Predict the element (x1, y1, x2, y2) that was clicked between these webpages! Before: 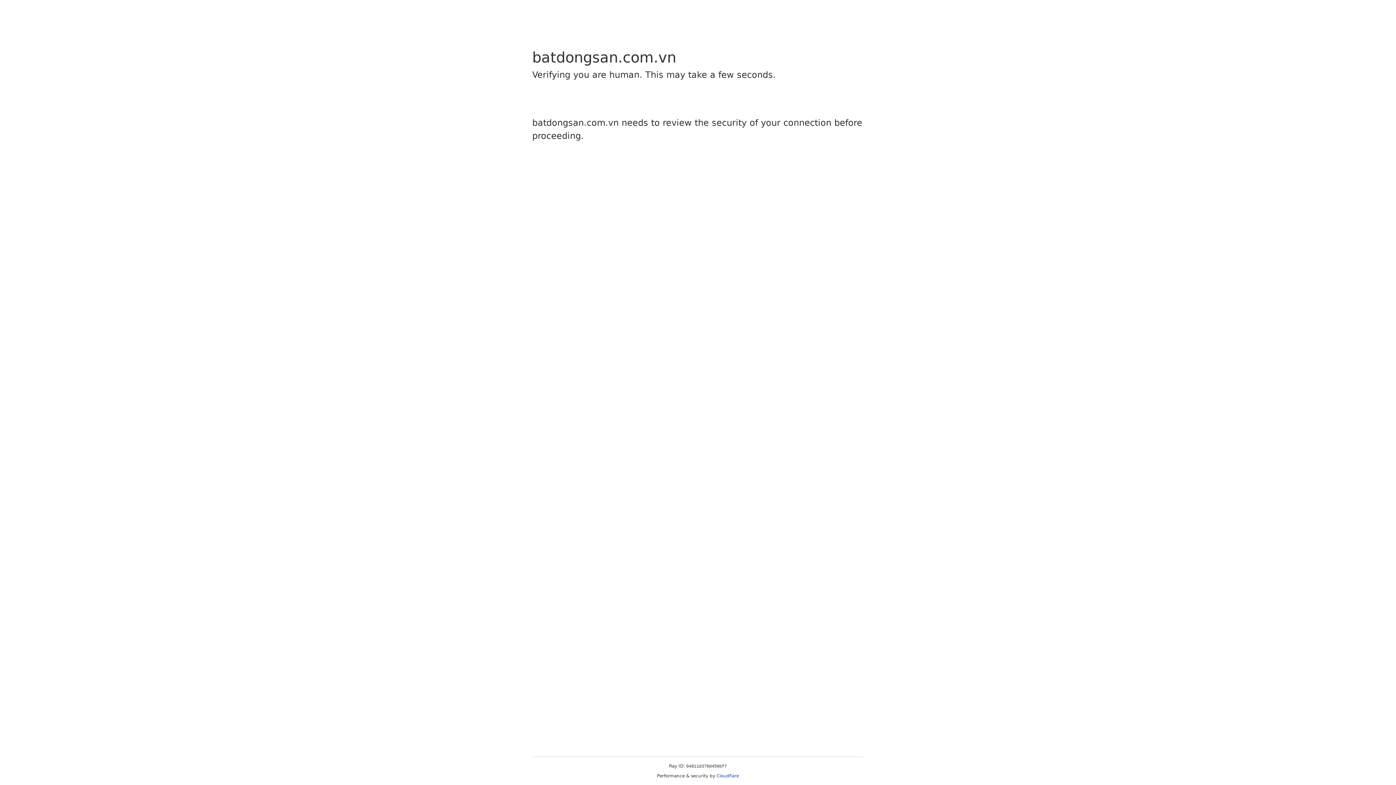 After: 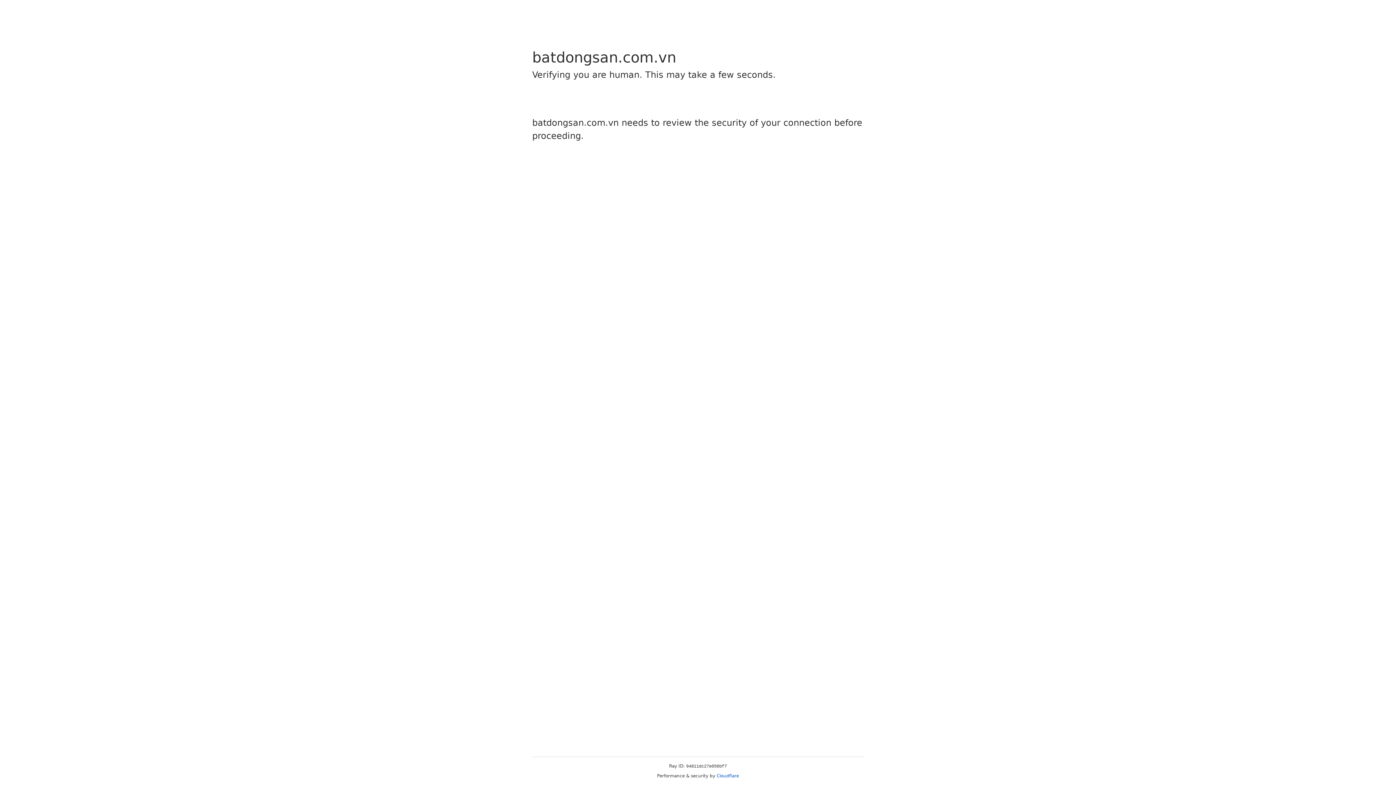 Action: bbox: (716, 773, 739, 778) label: Cloudflare